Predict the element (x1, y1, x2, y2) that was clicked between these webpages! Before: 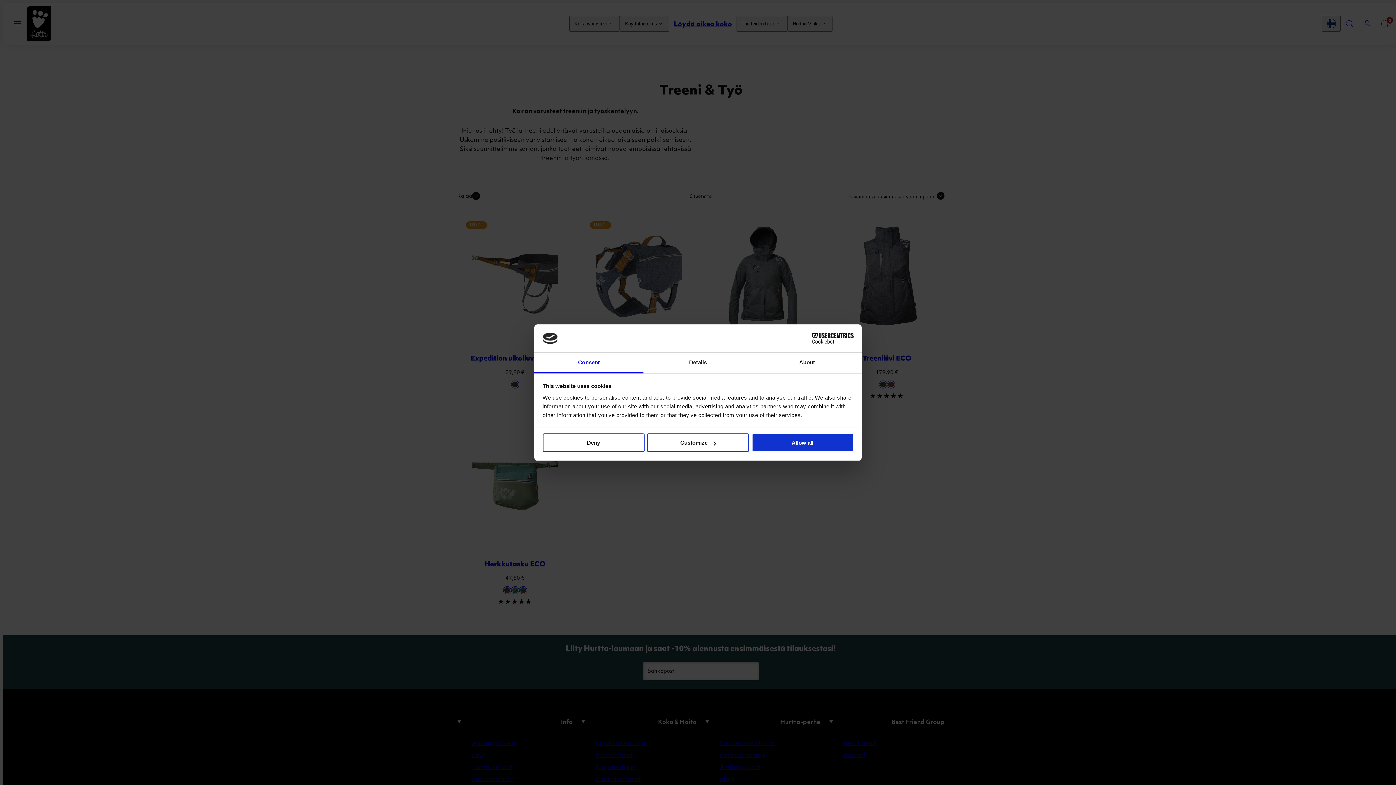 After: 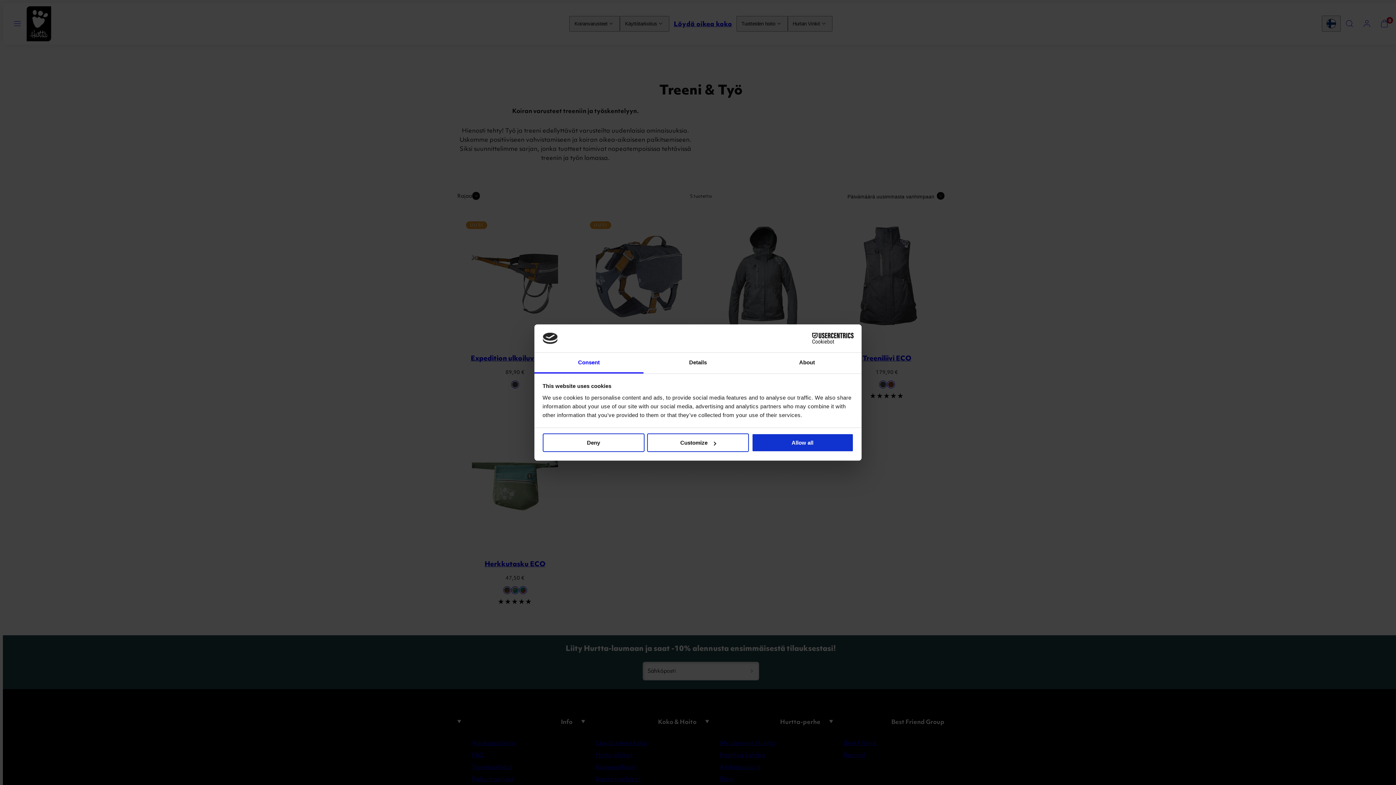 Action: bbox: (534, 352, 643, 373) label: Consent